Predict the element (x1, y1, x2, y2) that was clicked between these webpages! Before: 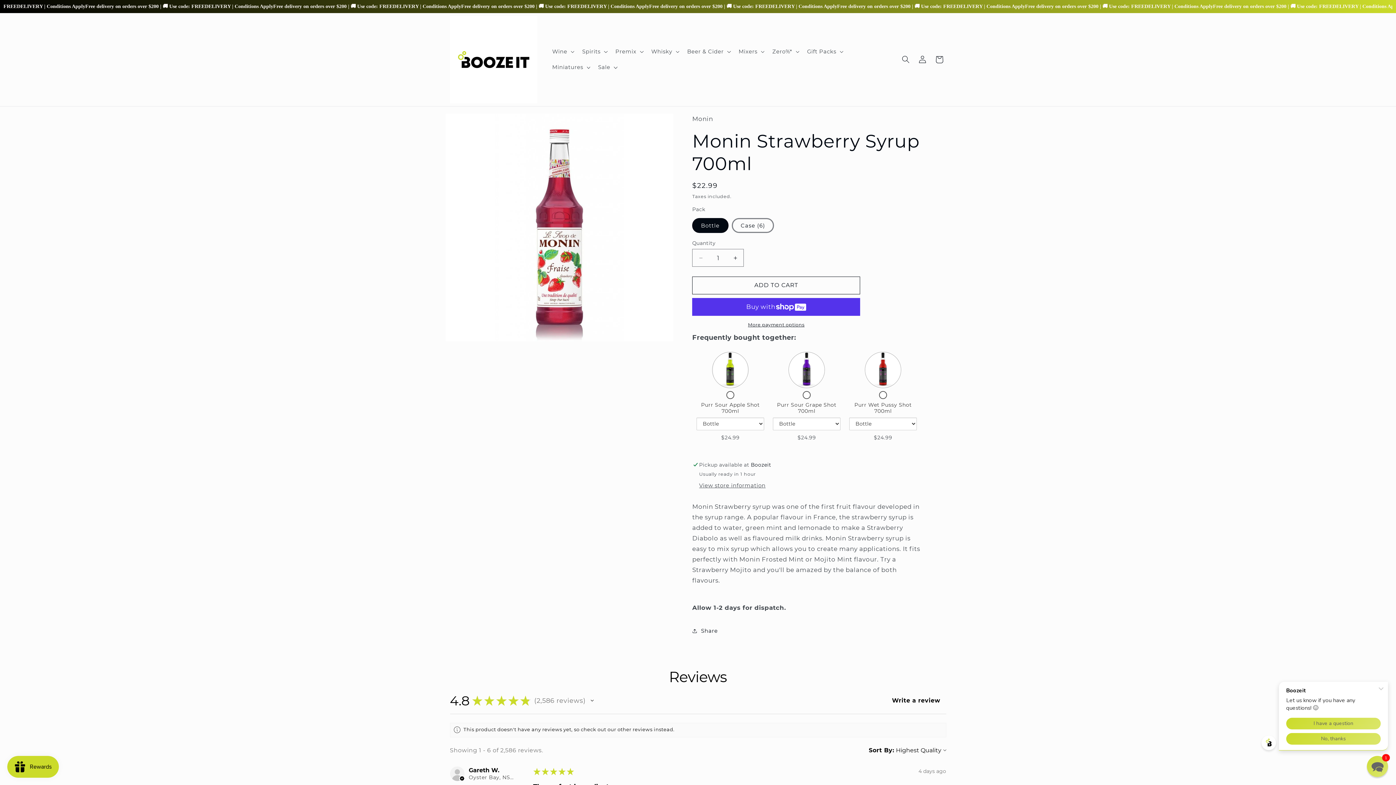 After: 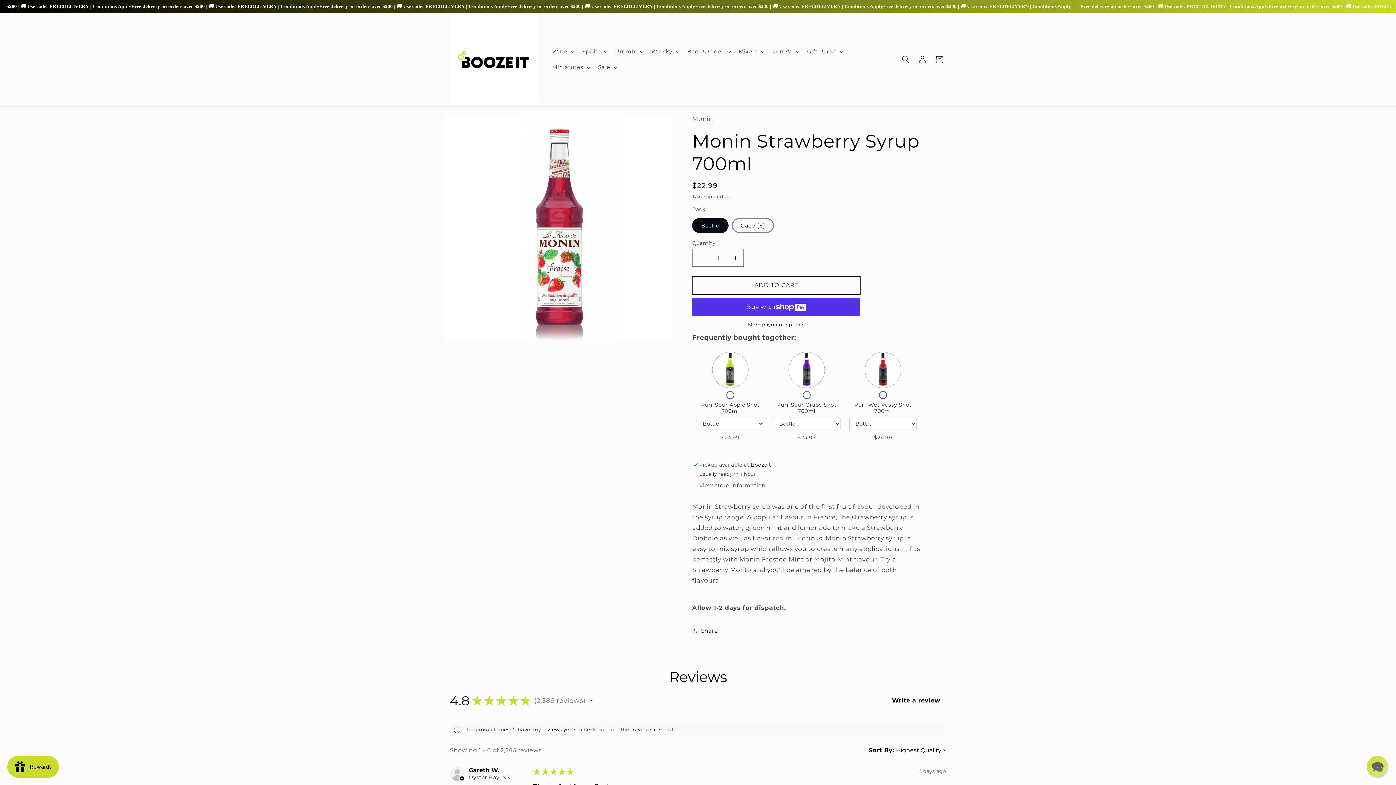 Action: bbox: (692, 276, 860, 294) label: ADD TO CART